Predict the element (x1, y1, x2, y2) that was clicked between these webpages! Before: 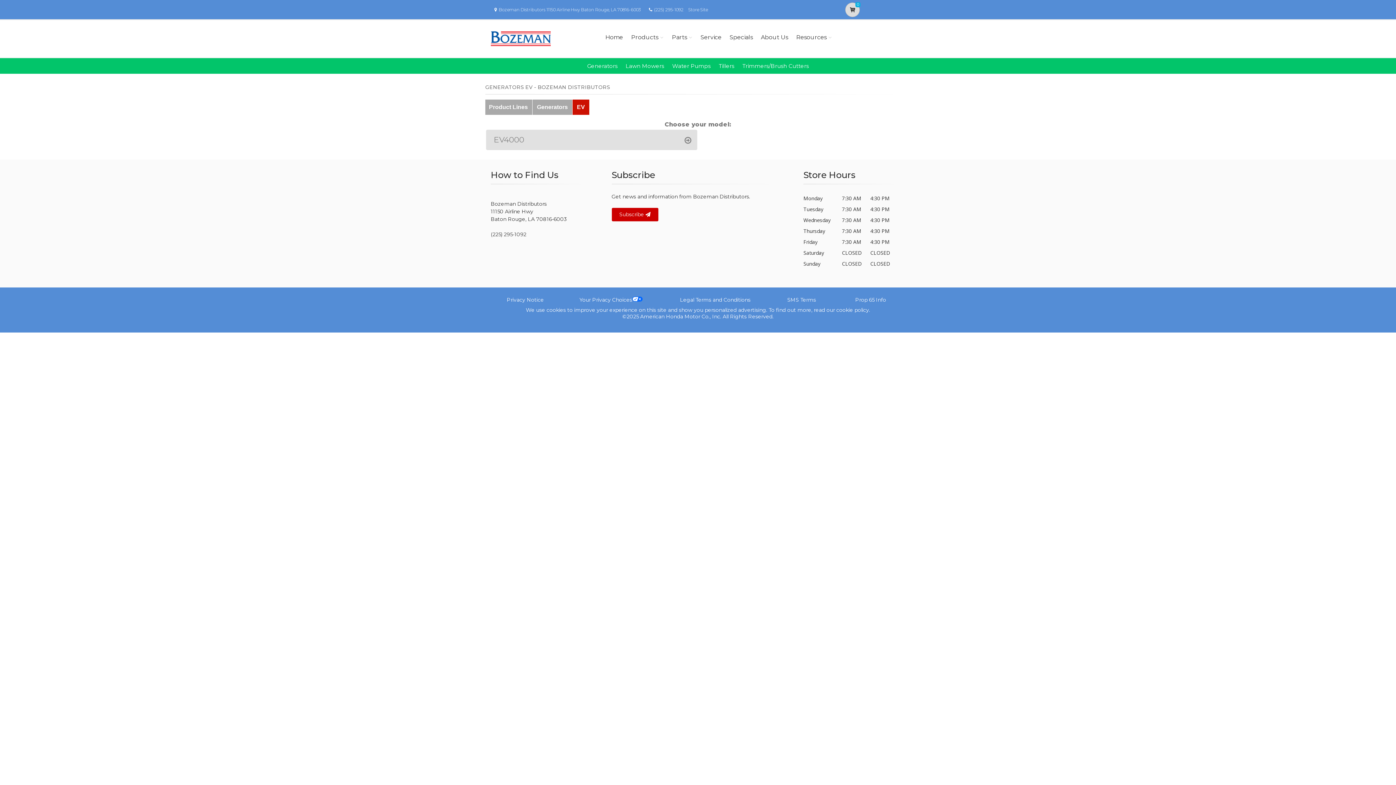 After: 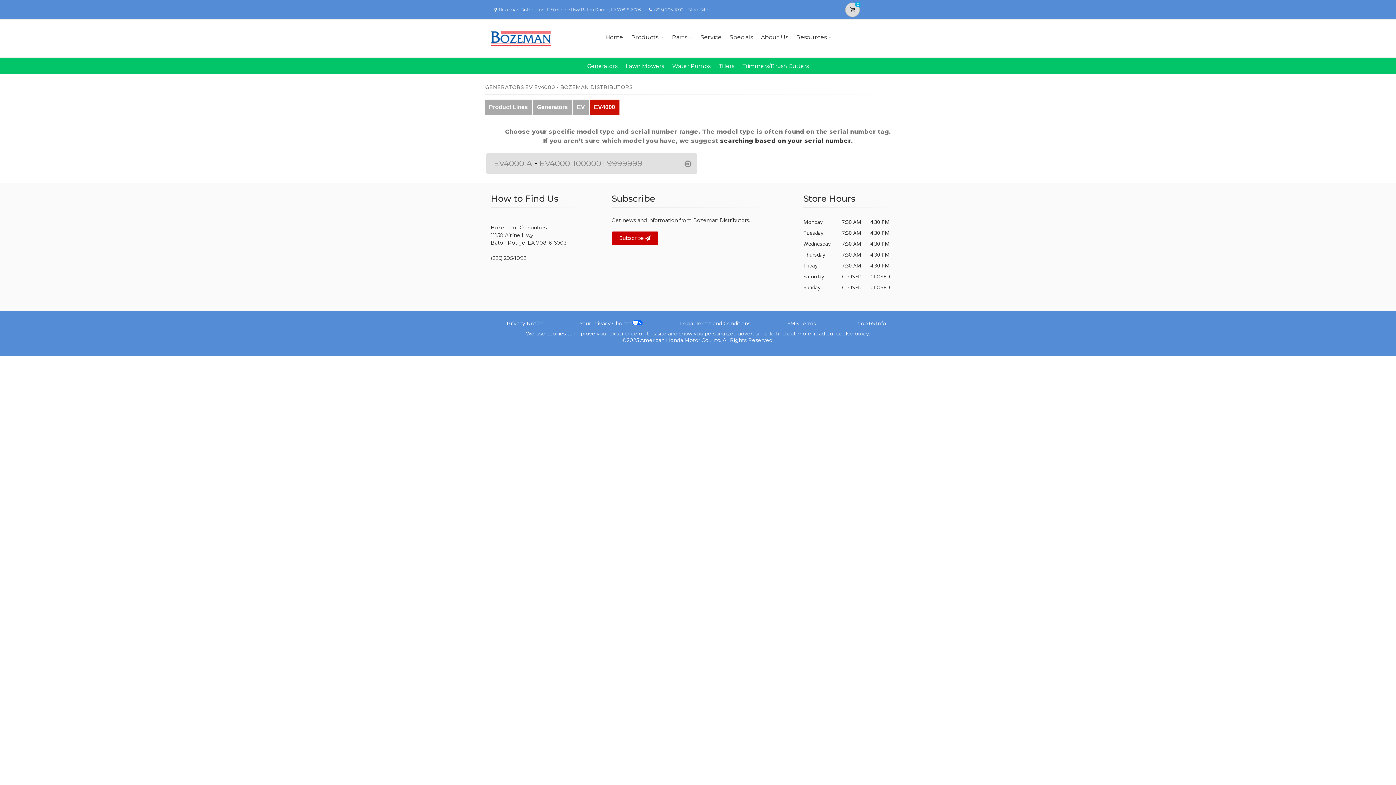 Action: bbox: (486, 129, 697, 150) label: EV4000